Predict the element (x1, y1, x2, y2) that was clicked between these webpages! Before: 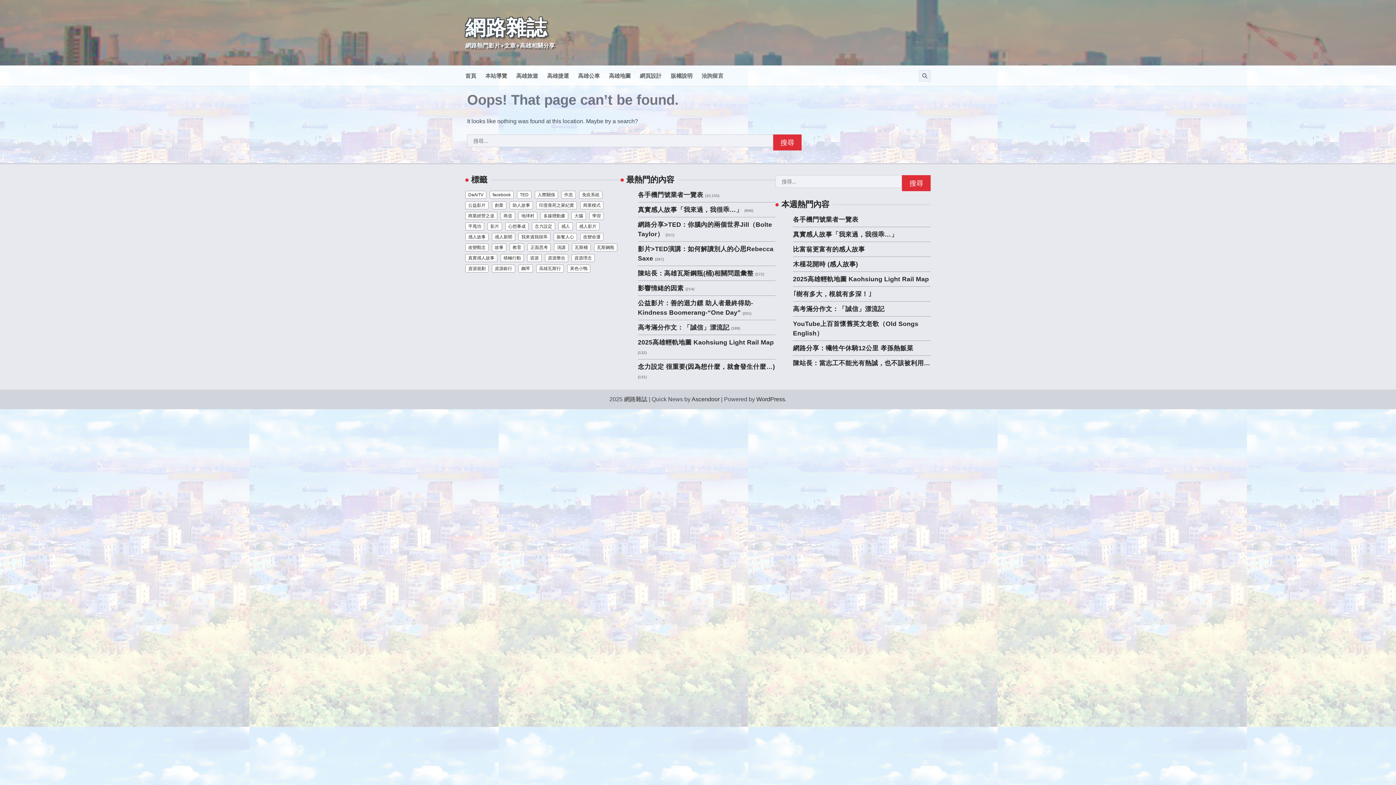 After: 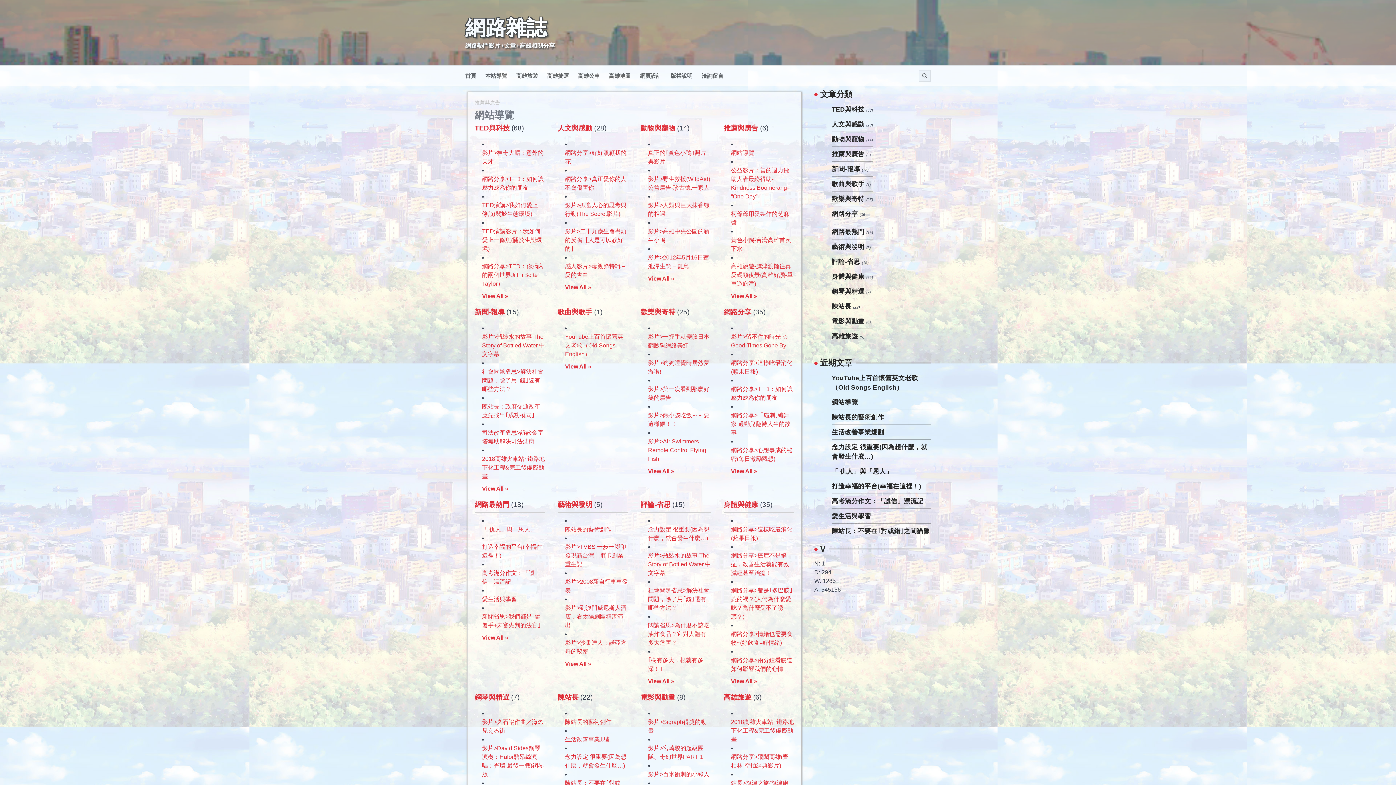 Action: label: 本站導覽 bbox: (485, 71, 516, 79)